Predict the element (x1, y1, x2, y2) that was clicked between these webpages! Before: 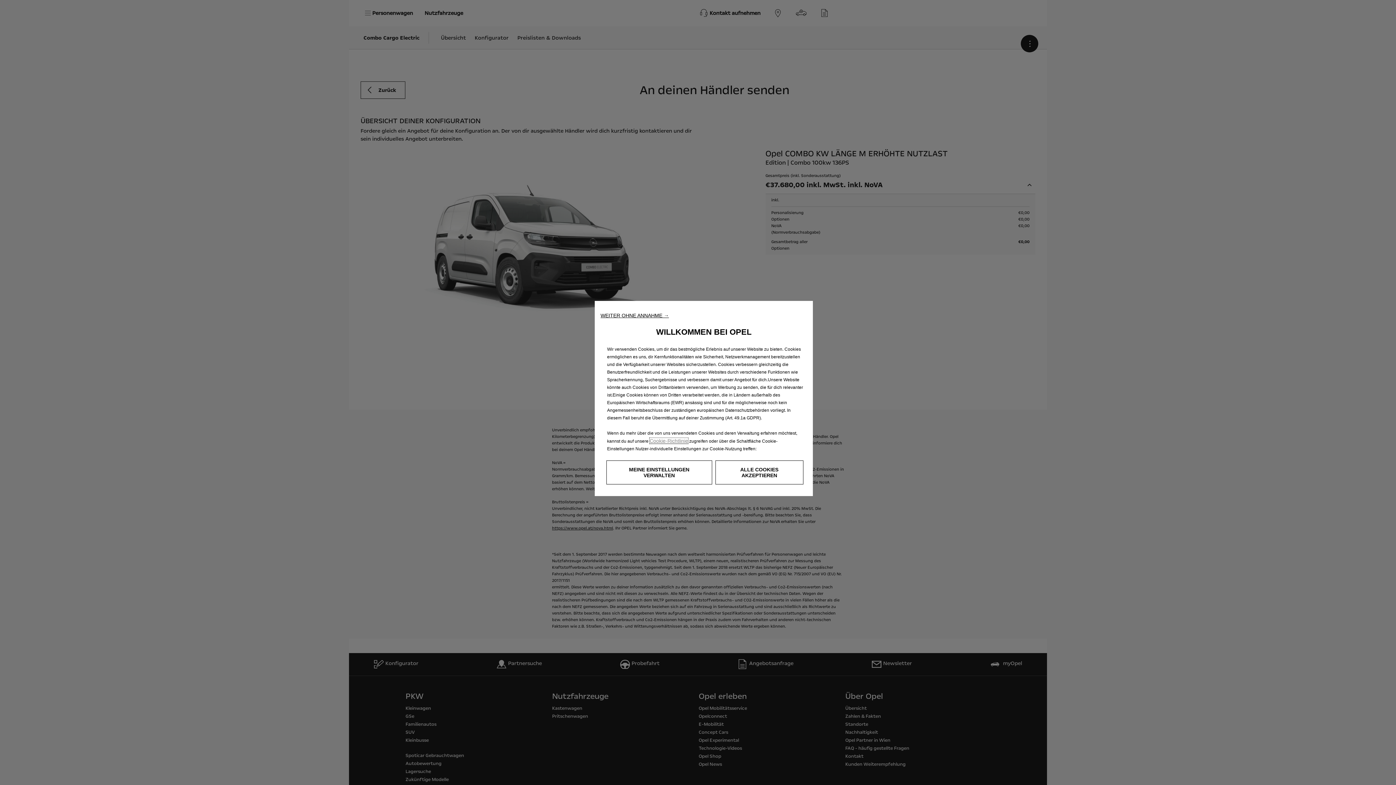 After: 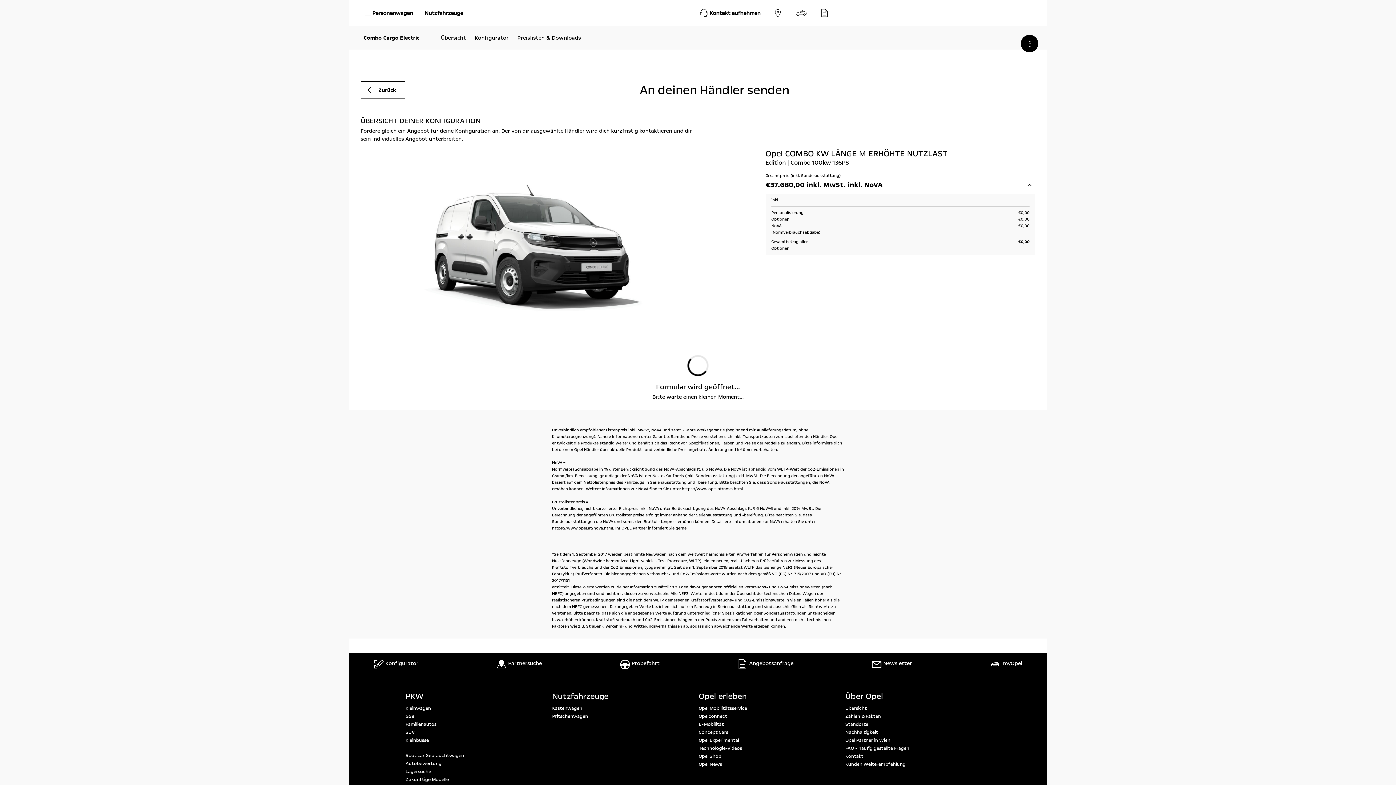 Action: bbox: (600, 312, 669, 318) label: WEITER OHNE ANNAHME →